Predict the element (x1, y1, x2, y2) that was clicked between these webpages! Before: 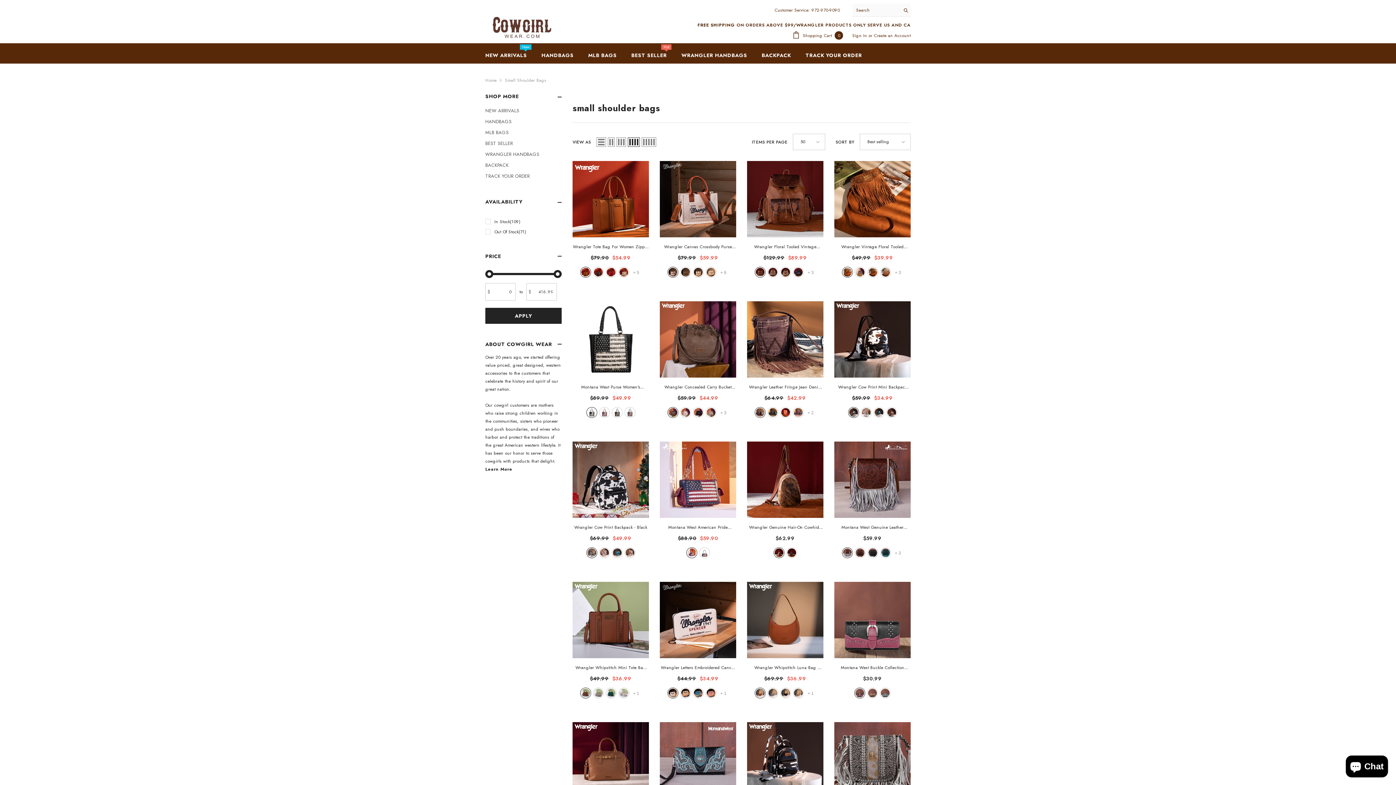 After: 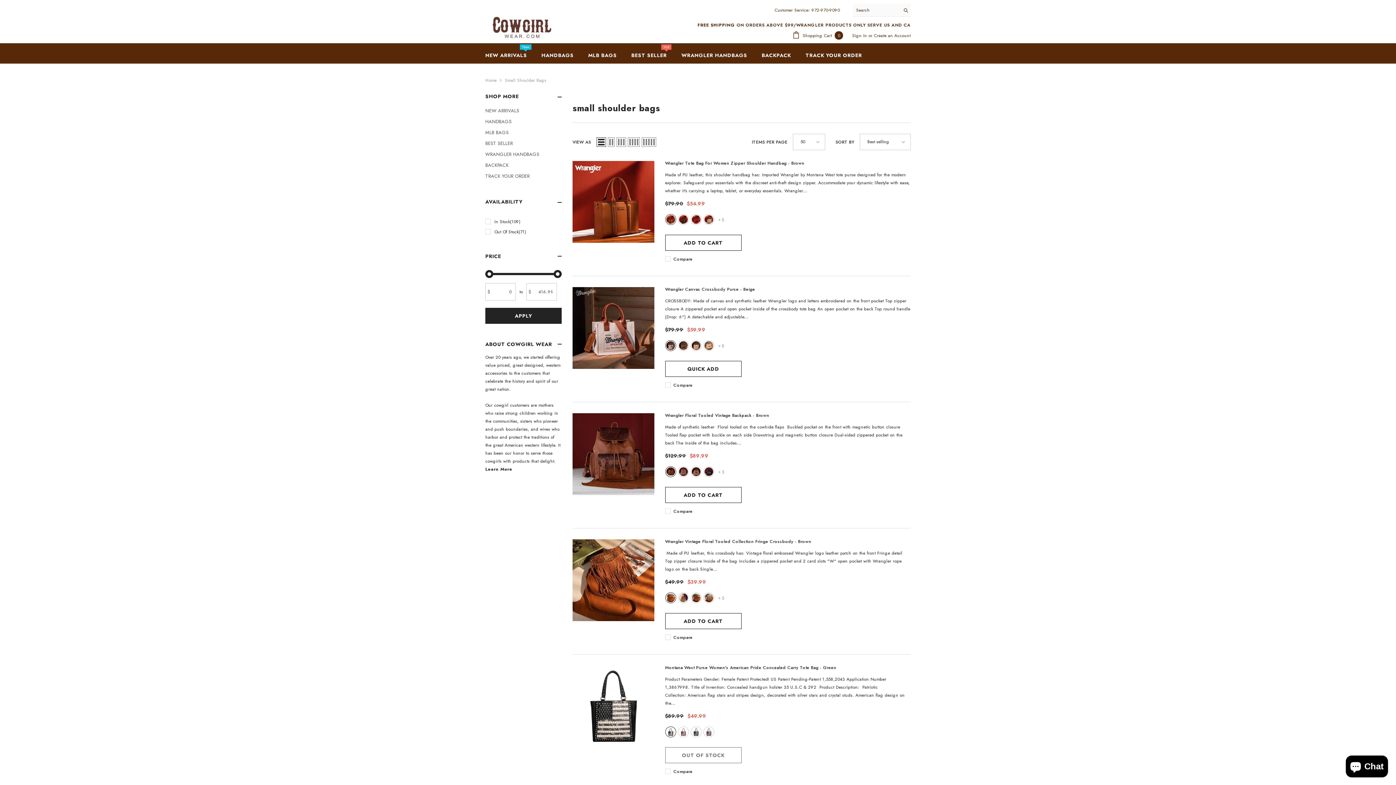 Action: label: List bbox: (596, 137, 606, 146)